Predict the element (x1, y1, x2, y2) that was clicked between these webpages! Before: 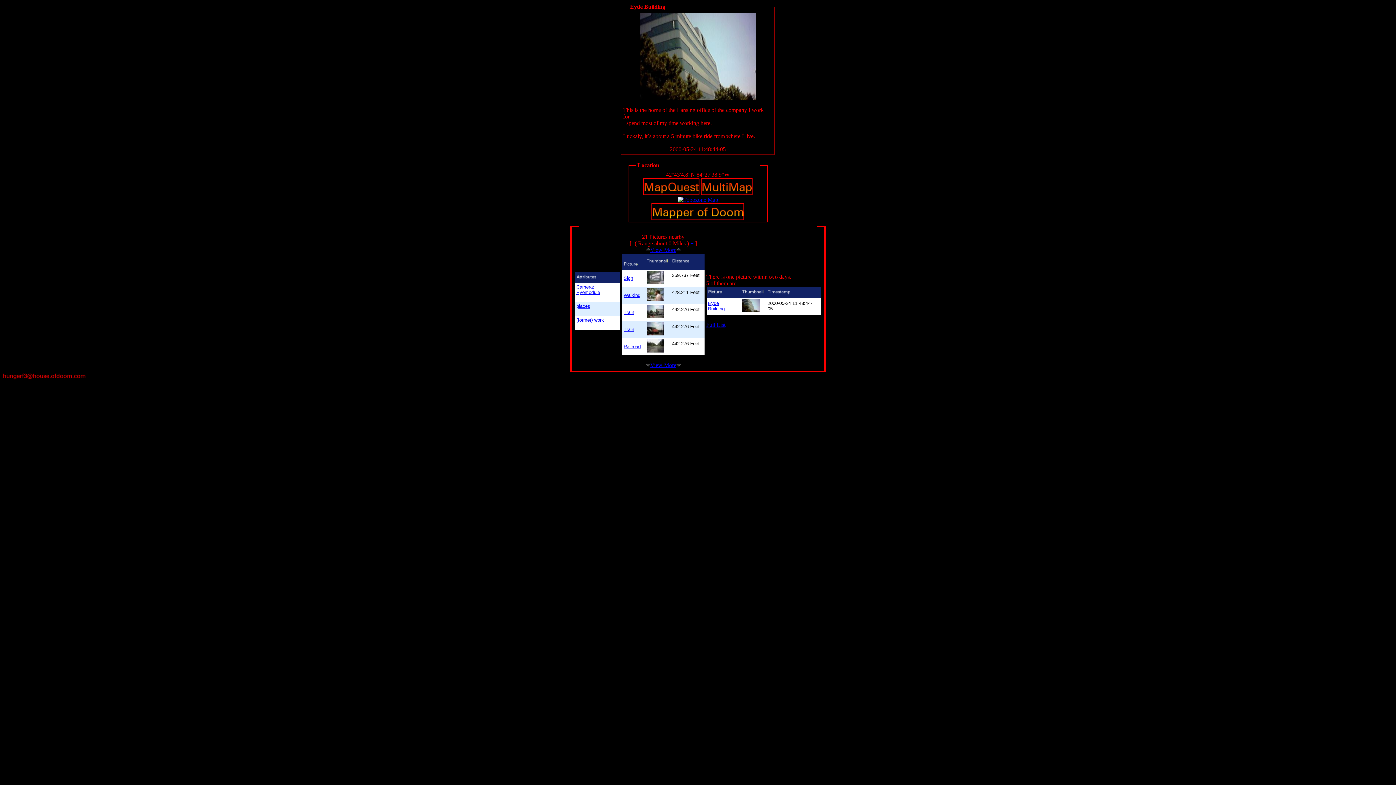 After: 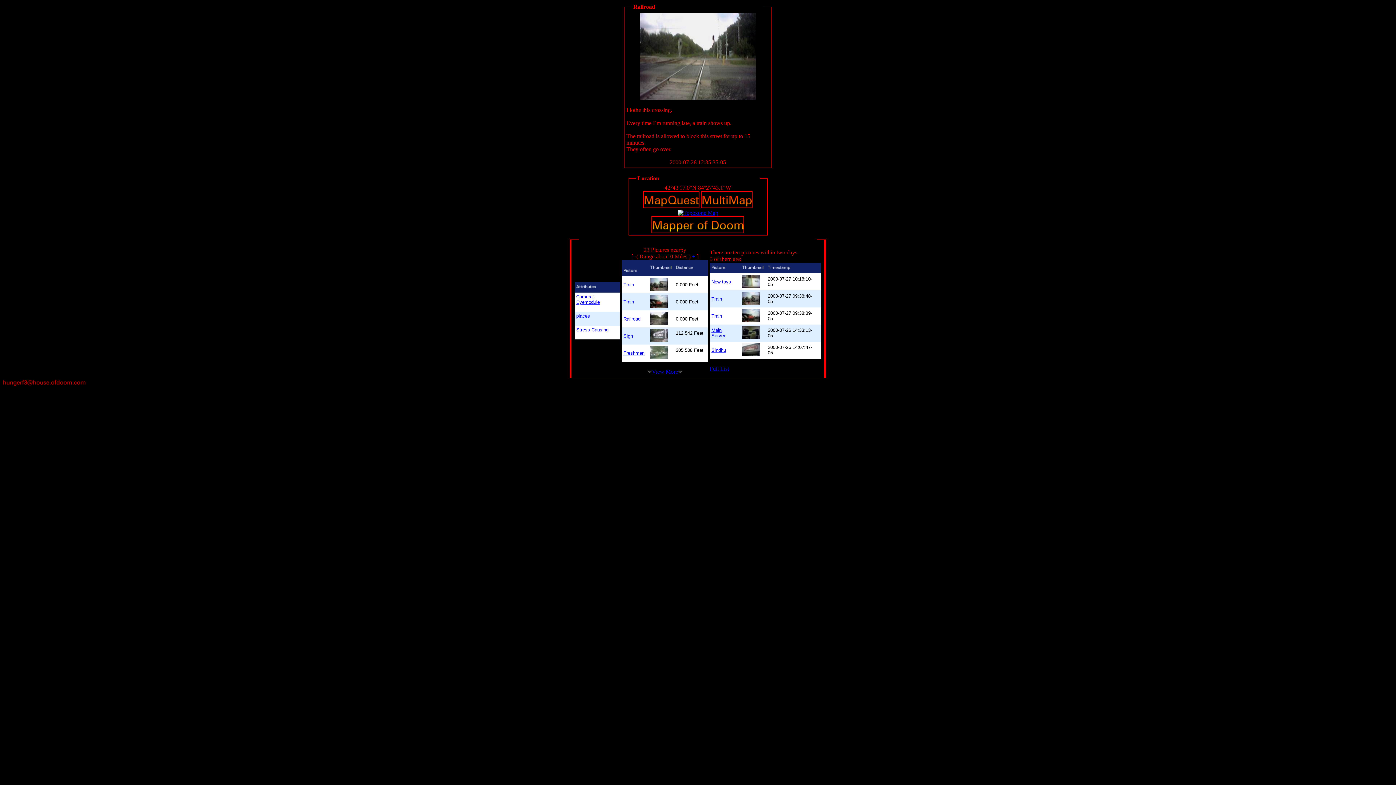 Action: label: Railroad bbox: (623, 344, 640, 349)